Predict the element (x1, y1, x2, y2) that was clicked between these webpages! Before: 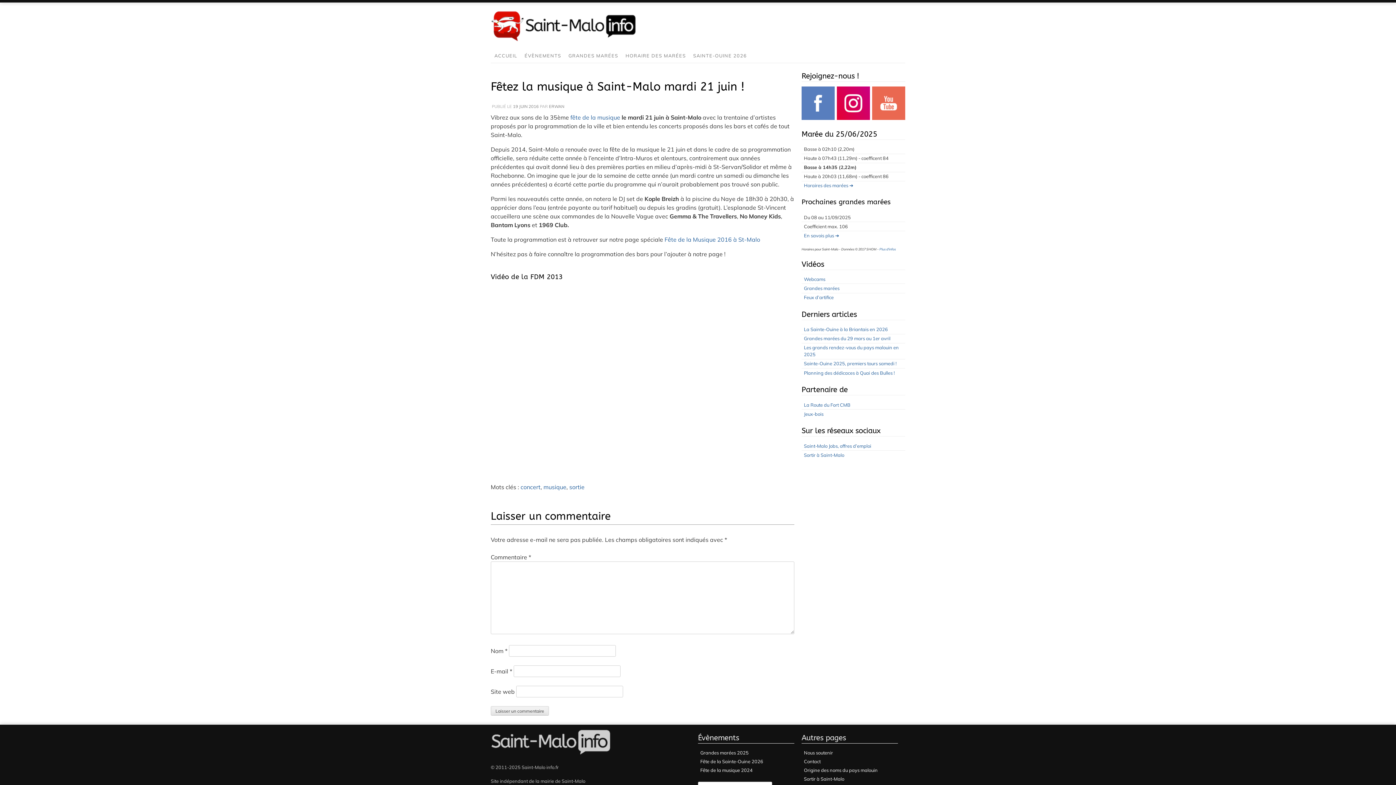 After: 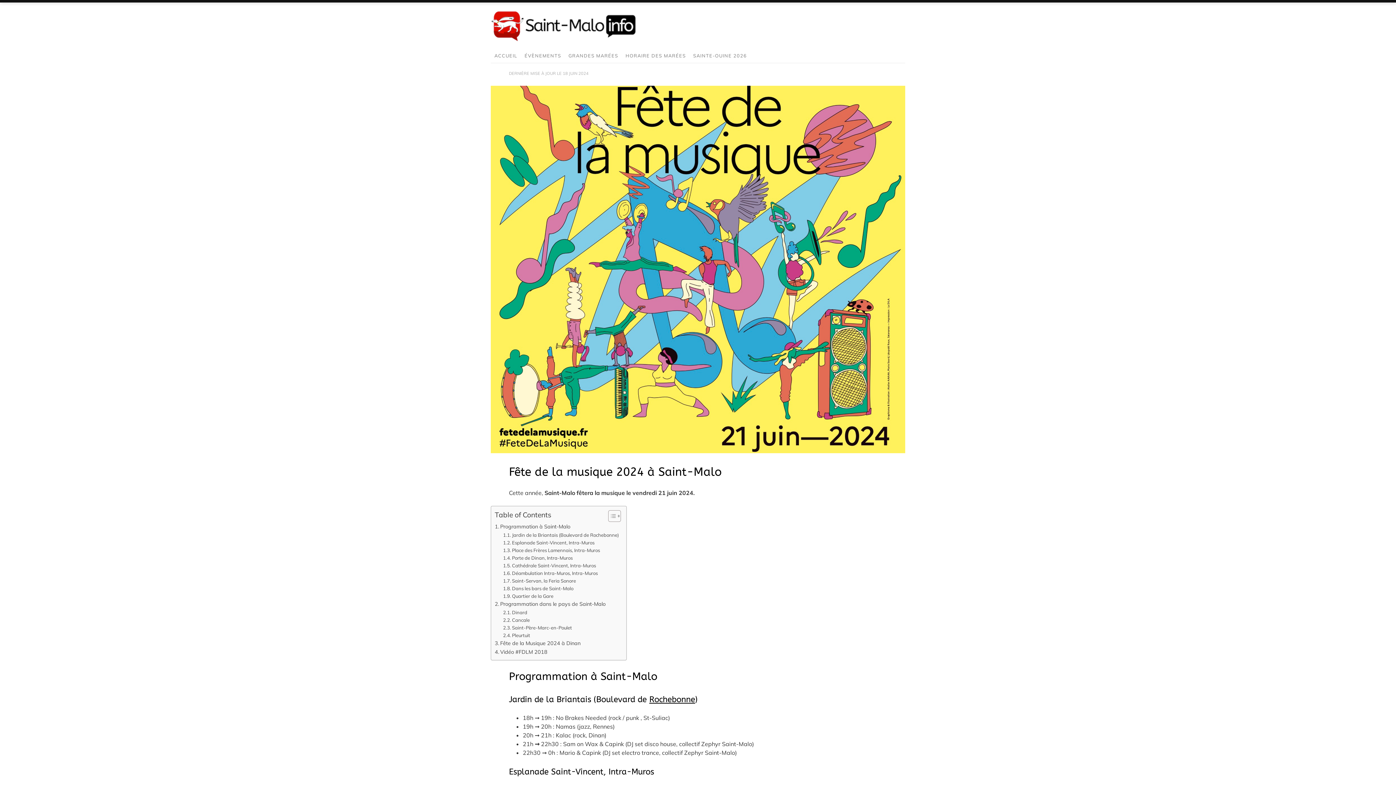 Action: label: Fête de la Musique 2016 à St-Malo bbox: (664, 235, 760, 243)